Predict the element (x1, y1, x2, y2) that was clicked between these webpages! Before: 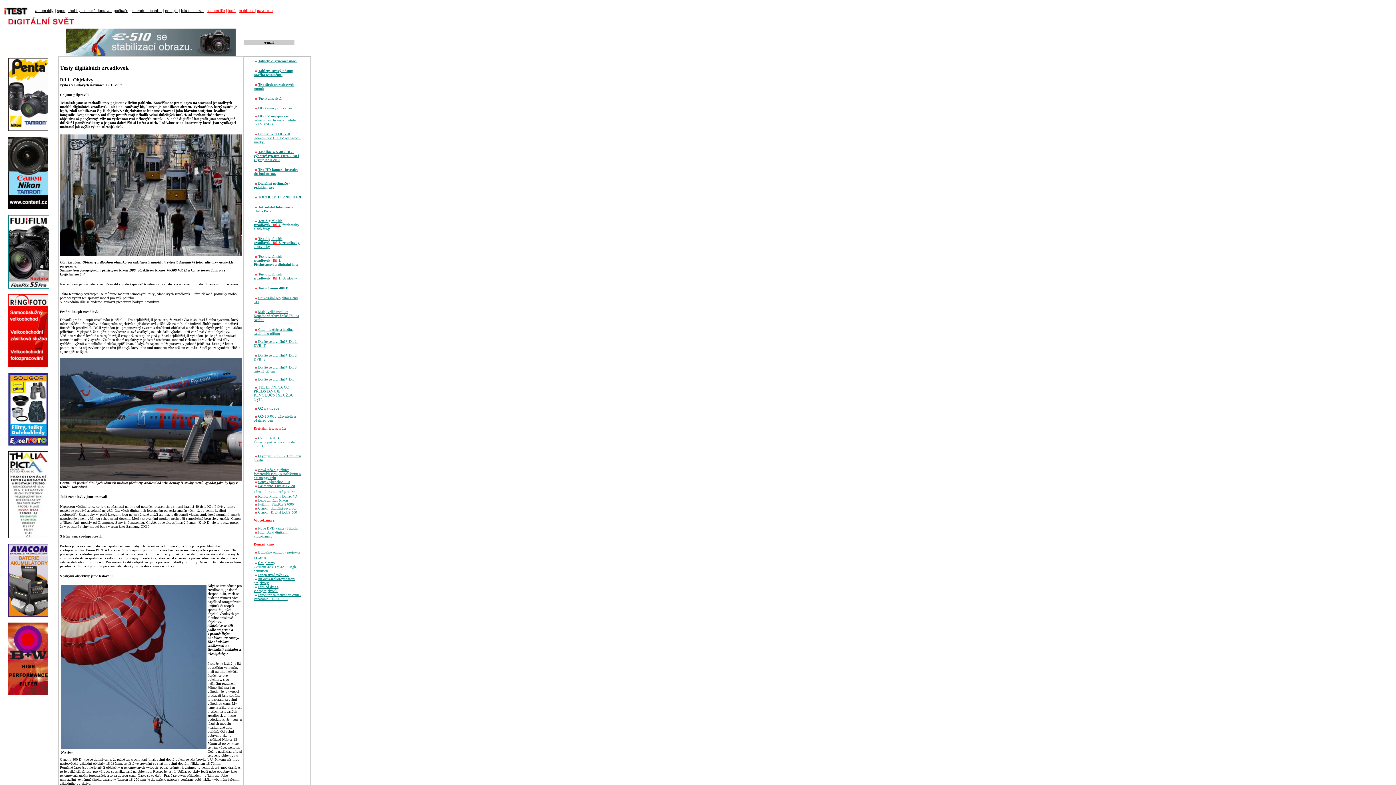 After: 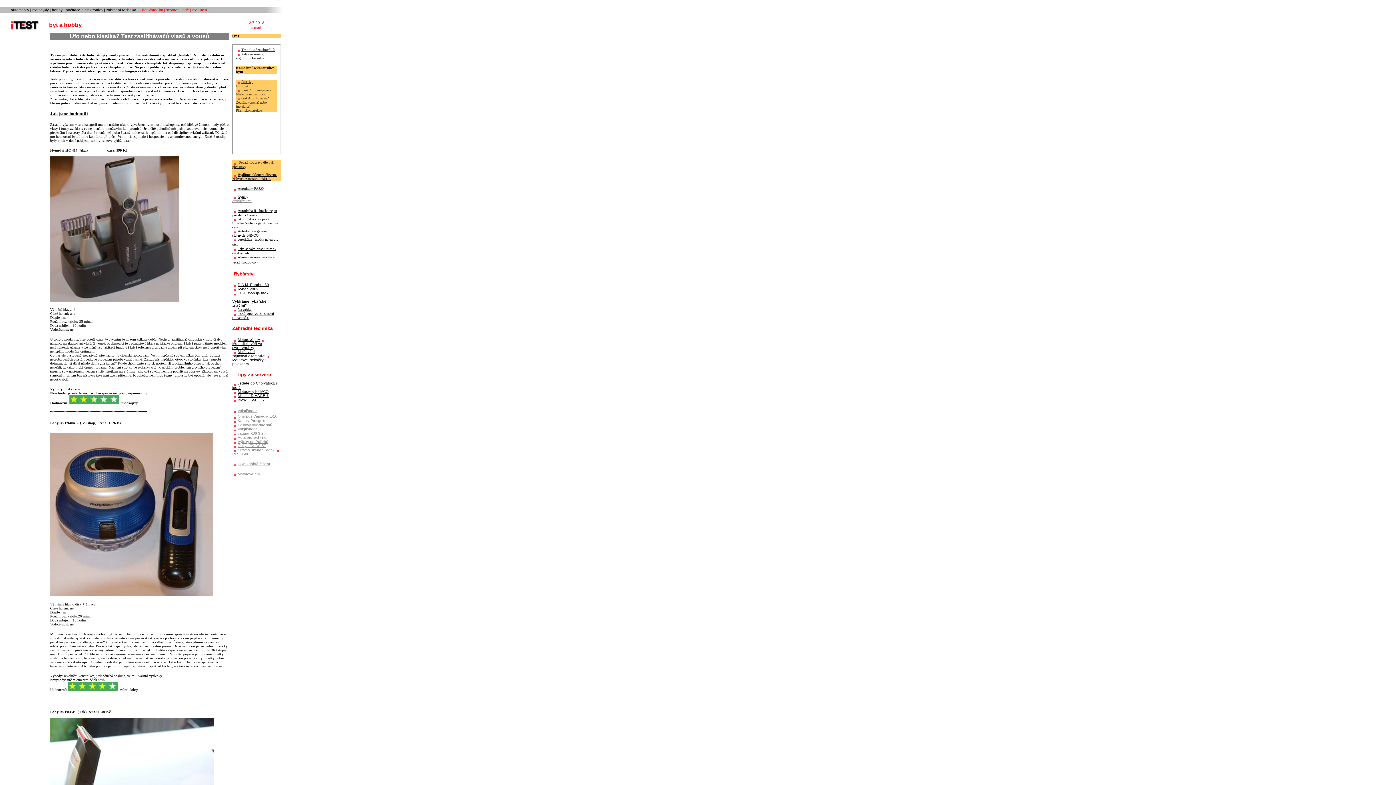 Action: bbox: (67, 8, 111, 12) label:   hobby I letecká doprava 